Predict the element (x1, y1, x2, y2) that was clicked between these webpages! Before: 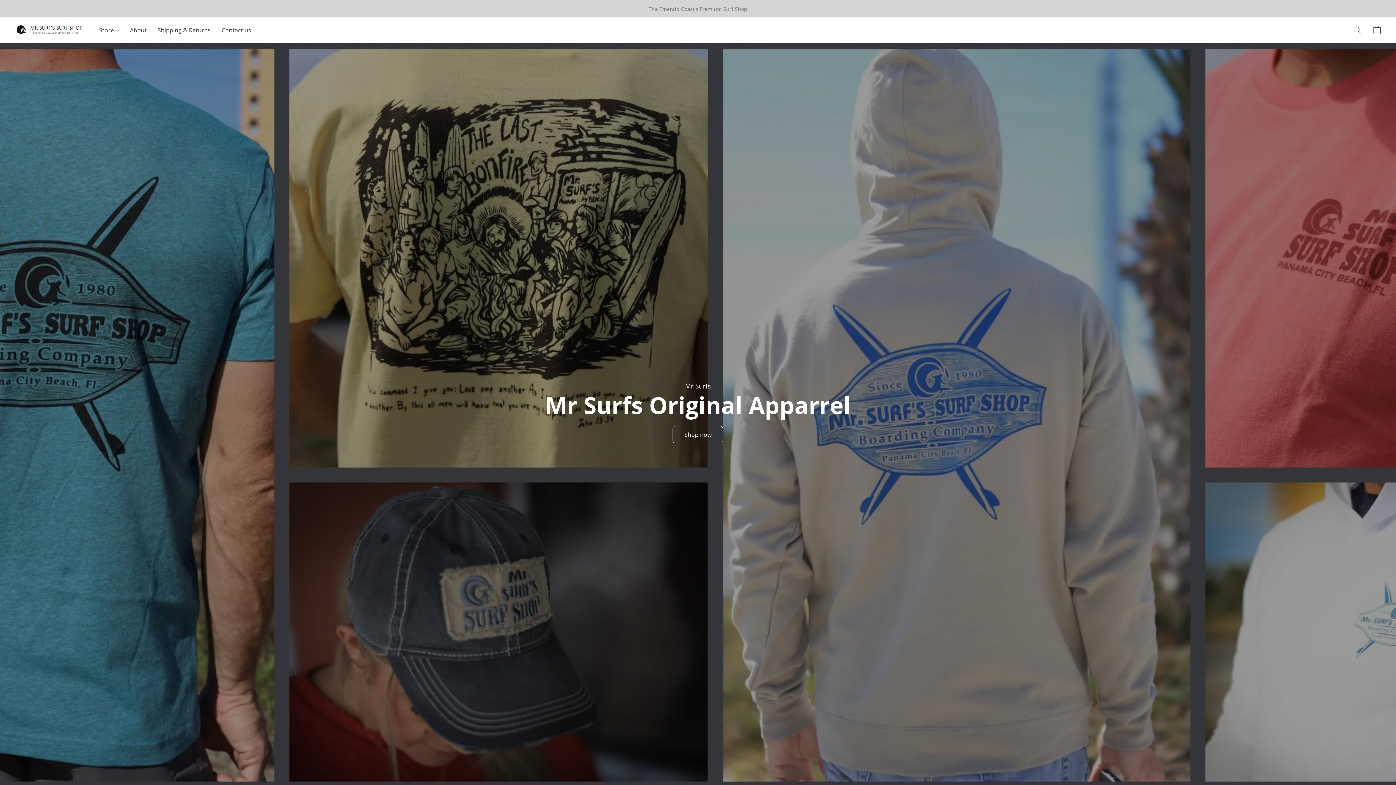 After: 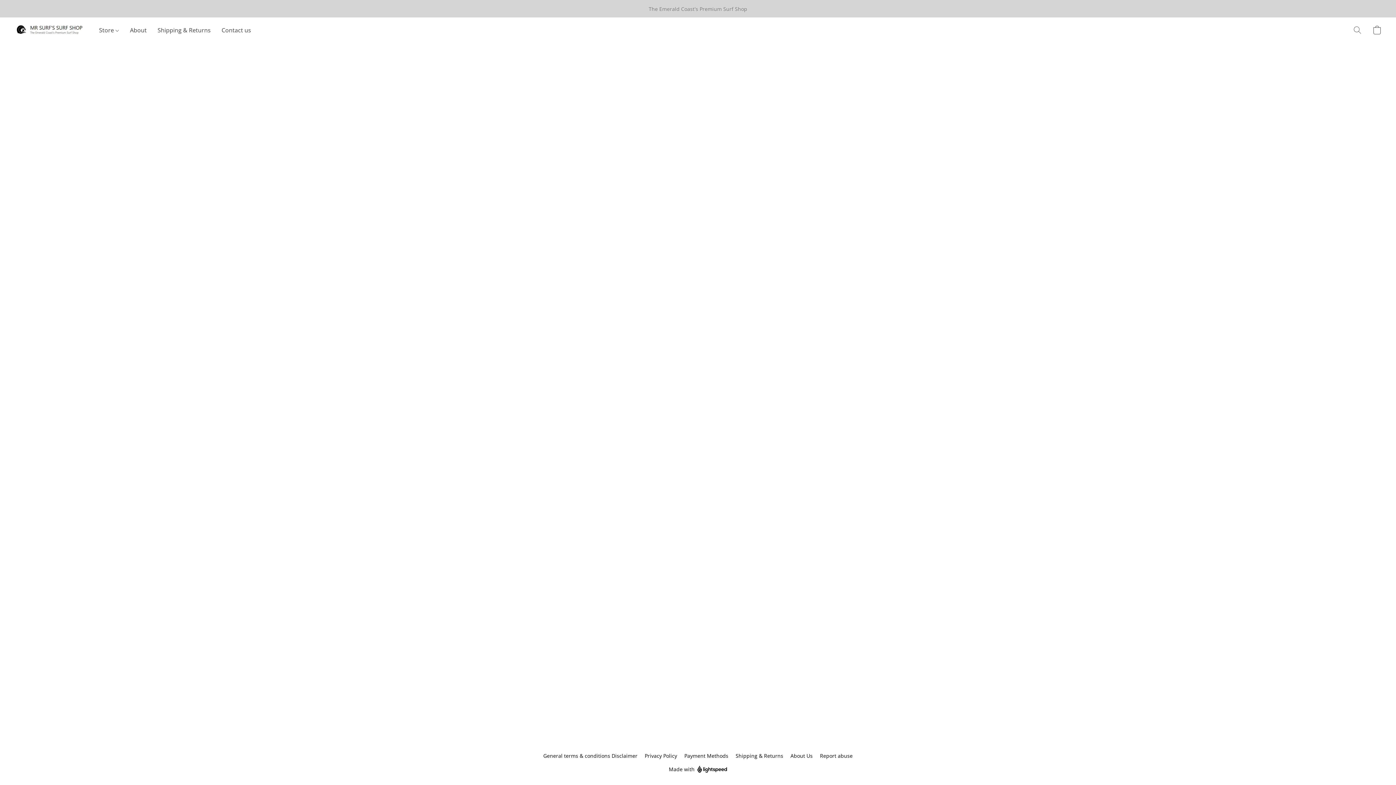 Action: label: About bbox: (124, 23, 152, 37)